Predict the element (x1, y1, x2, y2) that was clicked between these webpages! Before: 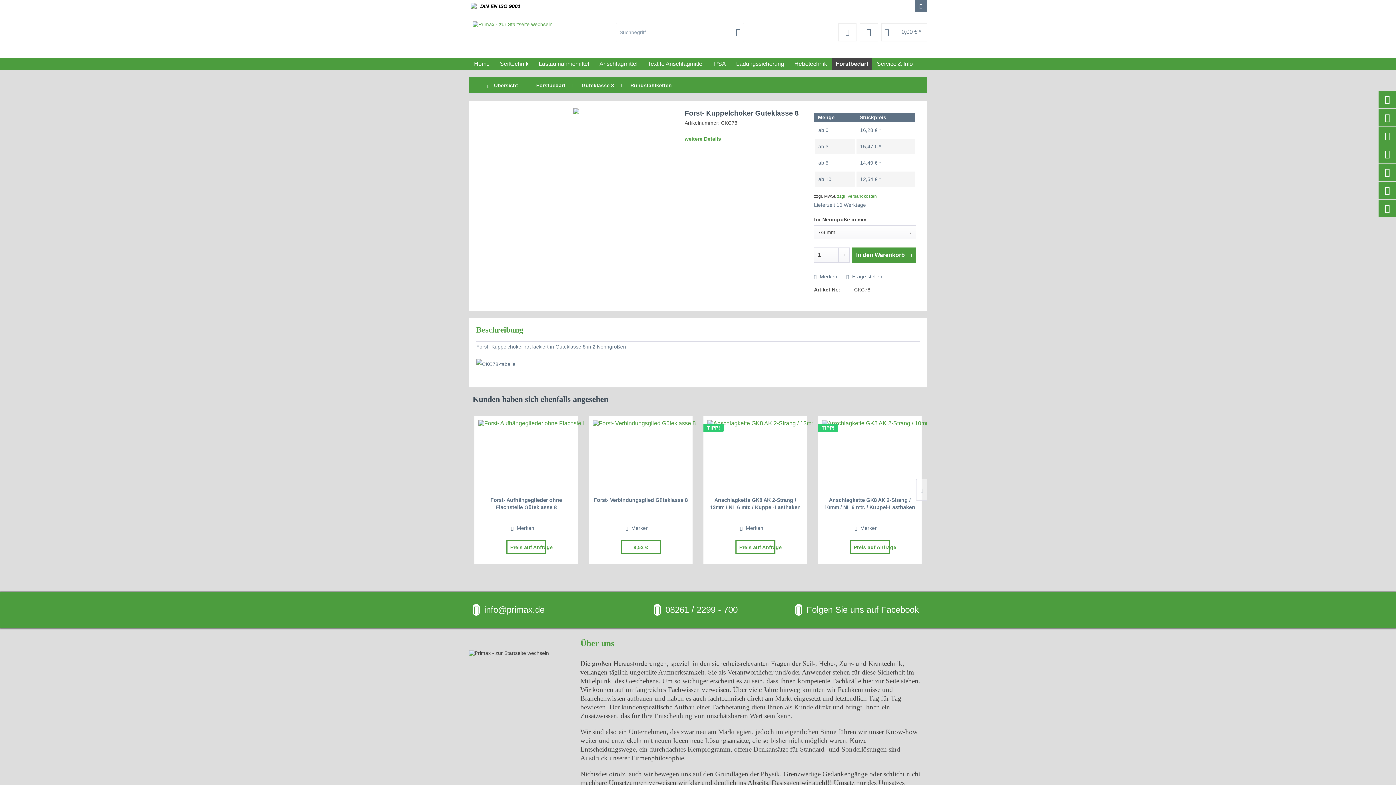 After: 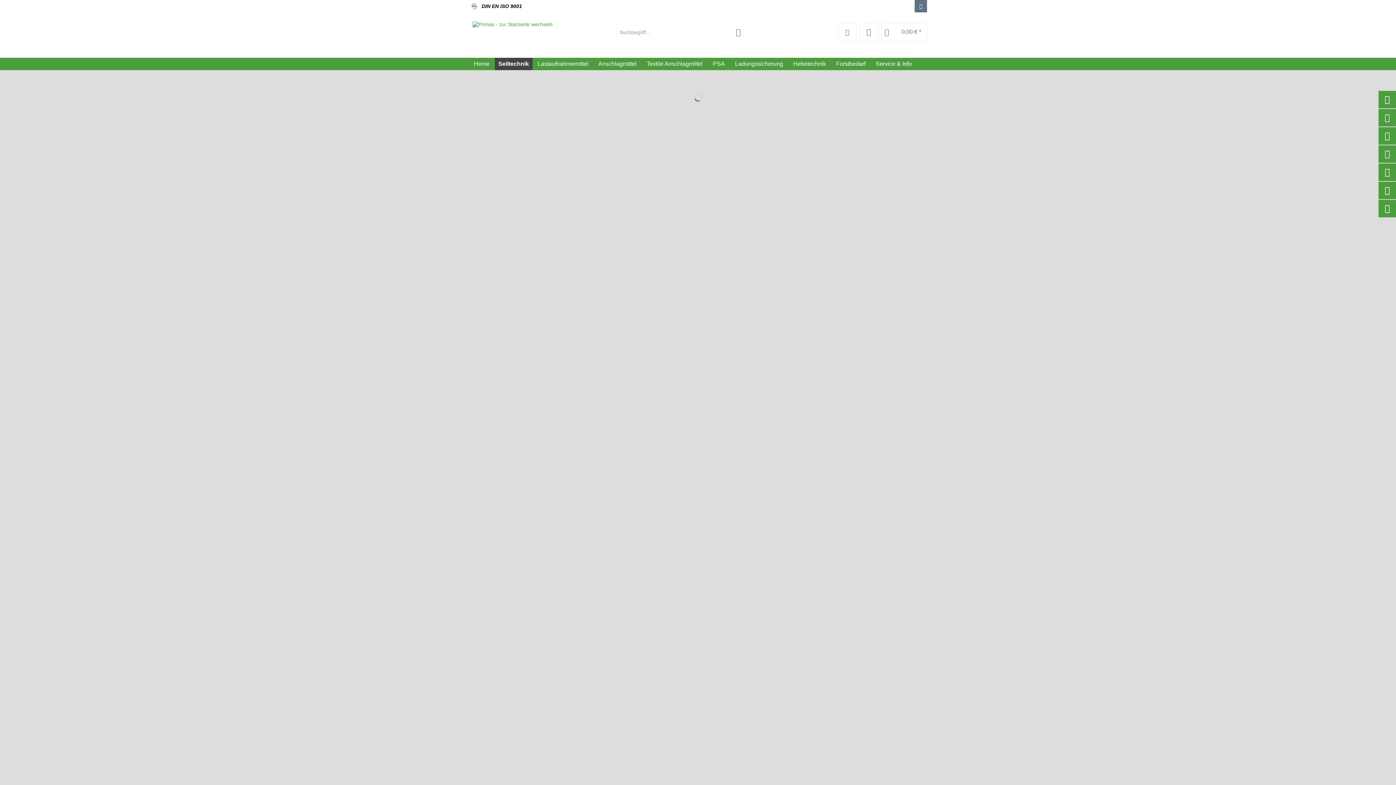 Action: label: Seiltechnik bbox: (494, 57, 533, 70)